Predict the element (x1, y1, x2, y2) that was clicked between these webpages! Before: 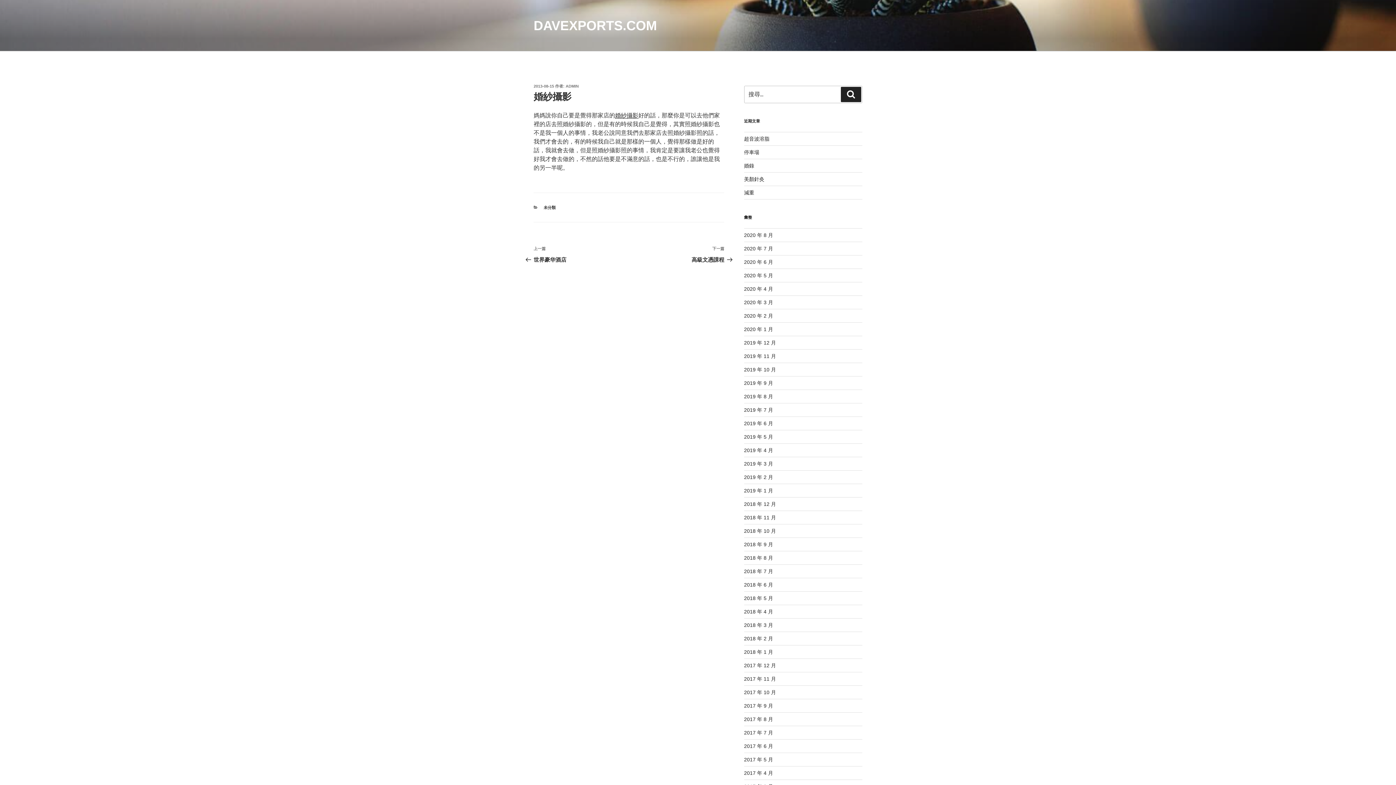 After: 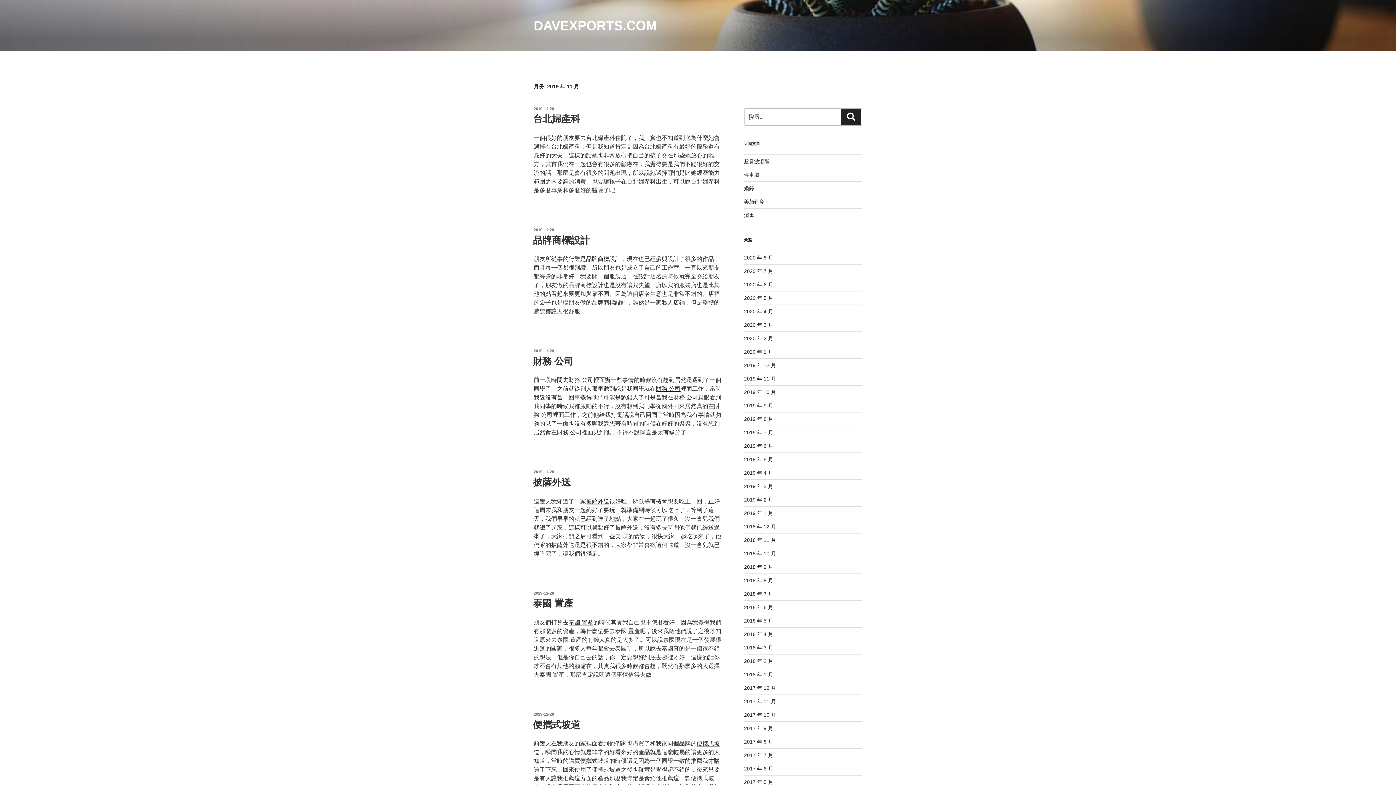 Action: bbox: (744, 353, 776, 359) label: 2019 年 11 月